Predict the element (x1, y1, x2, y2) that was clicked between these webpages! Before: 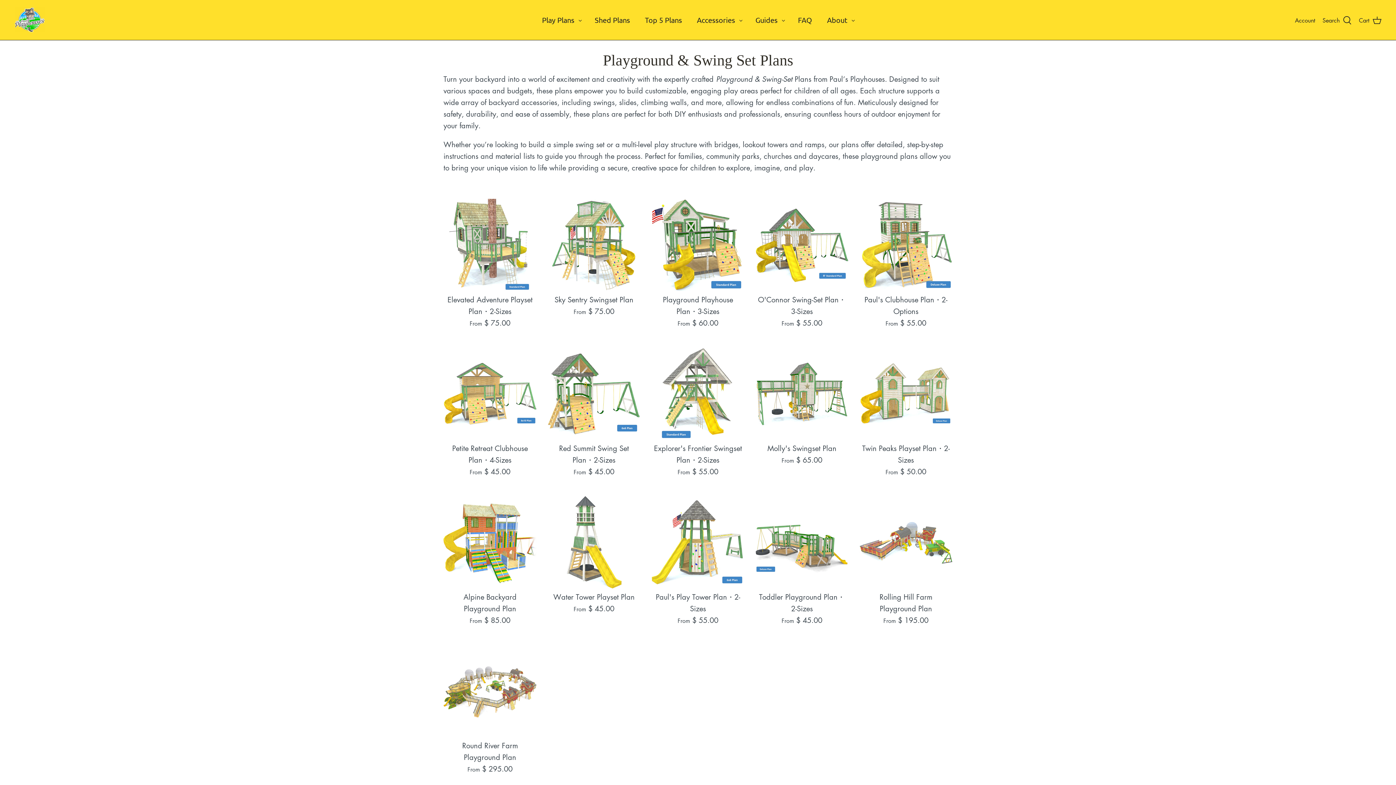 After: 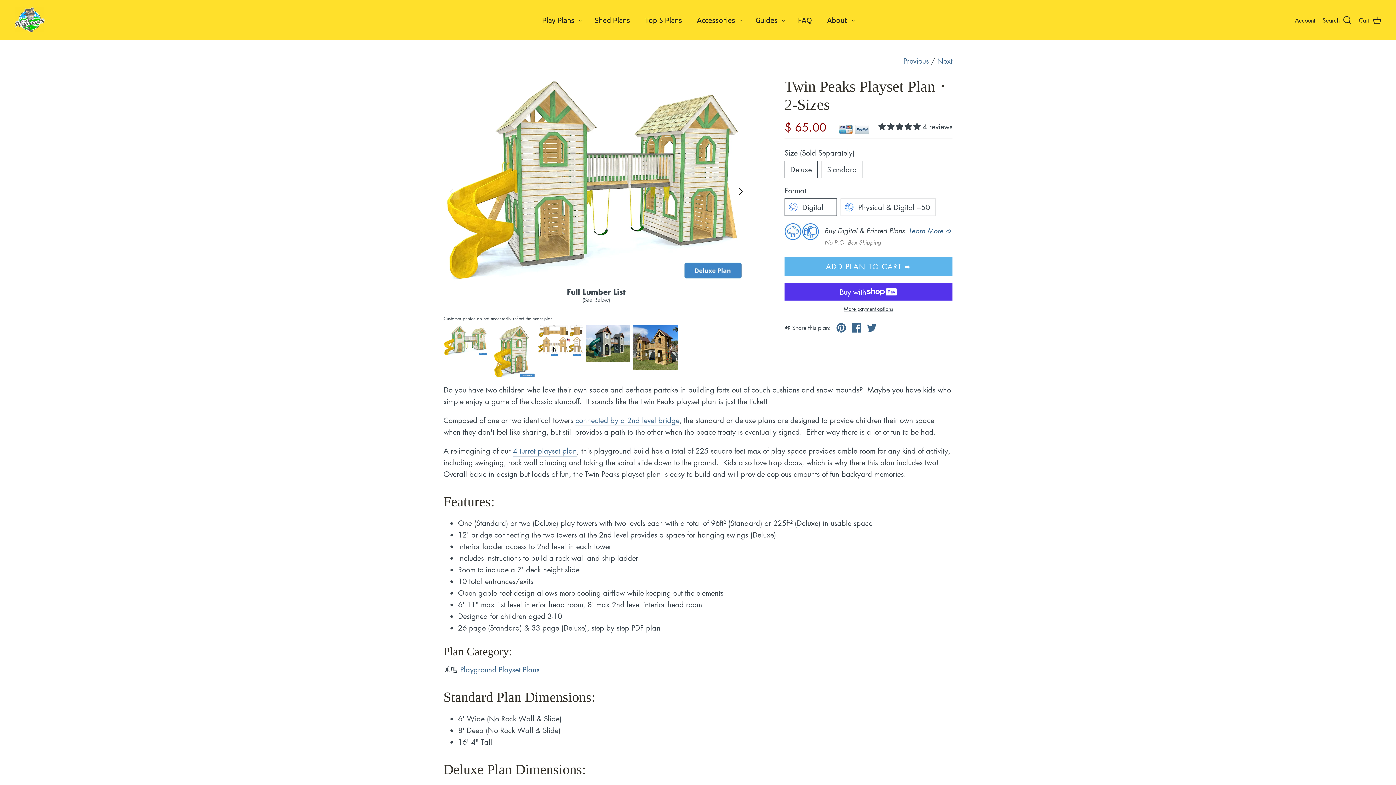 Action: bbox: (861, 442, 950, 478) label: Twin Peaks Playset Plan・2-Sizes
From $ 50.00